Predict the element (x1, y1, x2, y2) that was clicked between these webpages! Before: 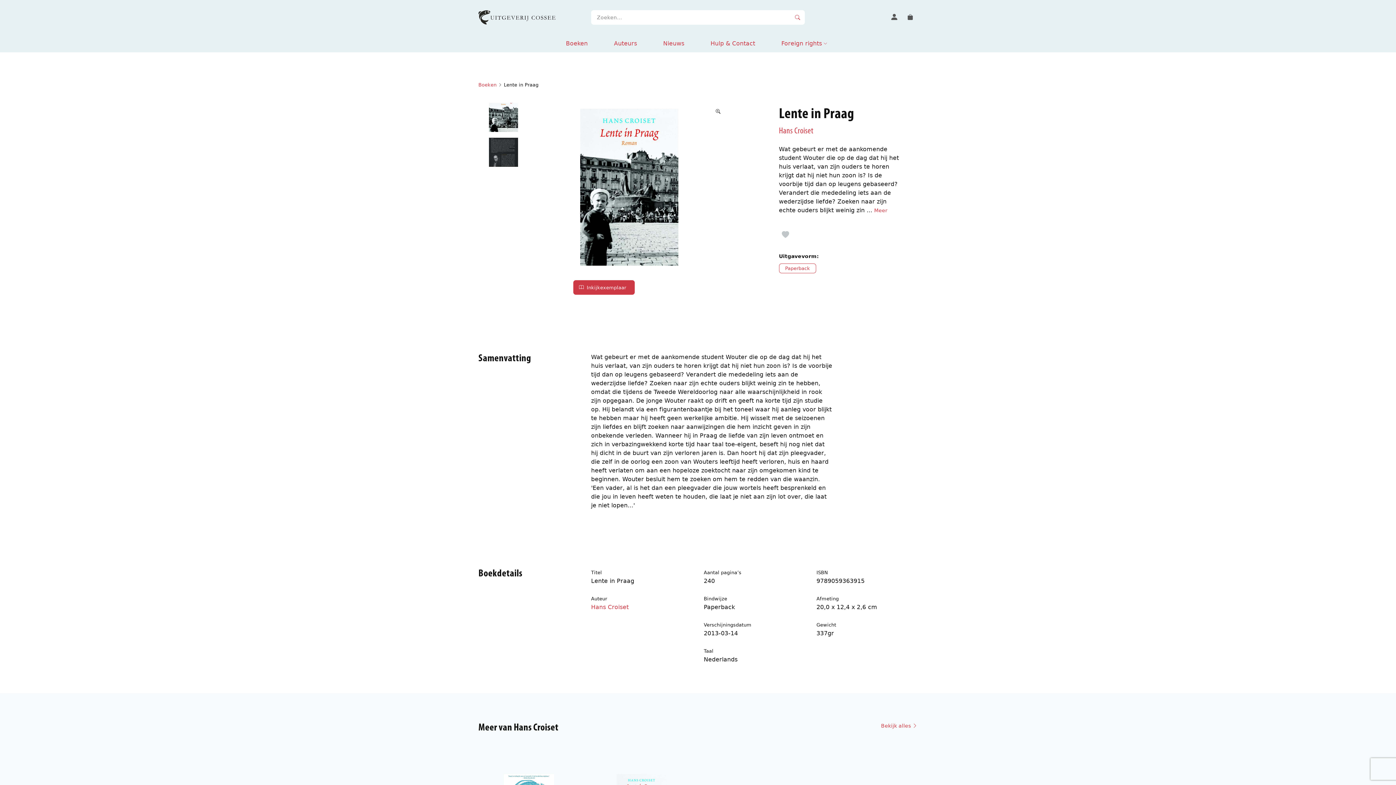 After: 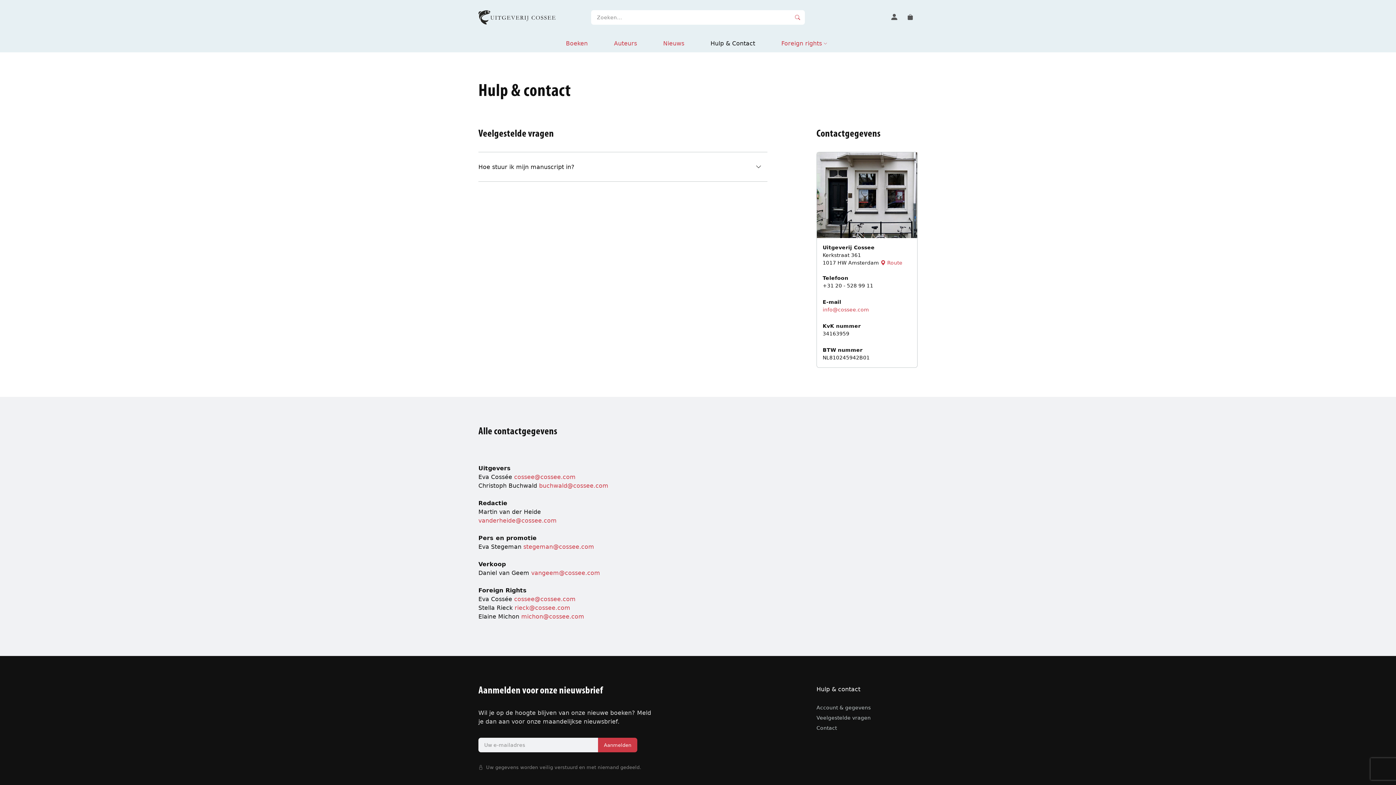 Action: label: Hulp & Contact bbox: (704, 34, 761, 52)